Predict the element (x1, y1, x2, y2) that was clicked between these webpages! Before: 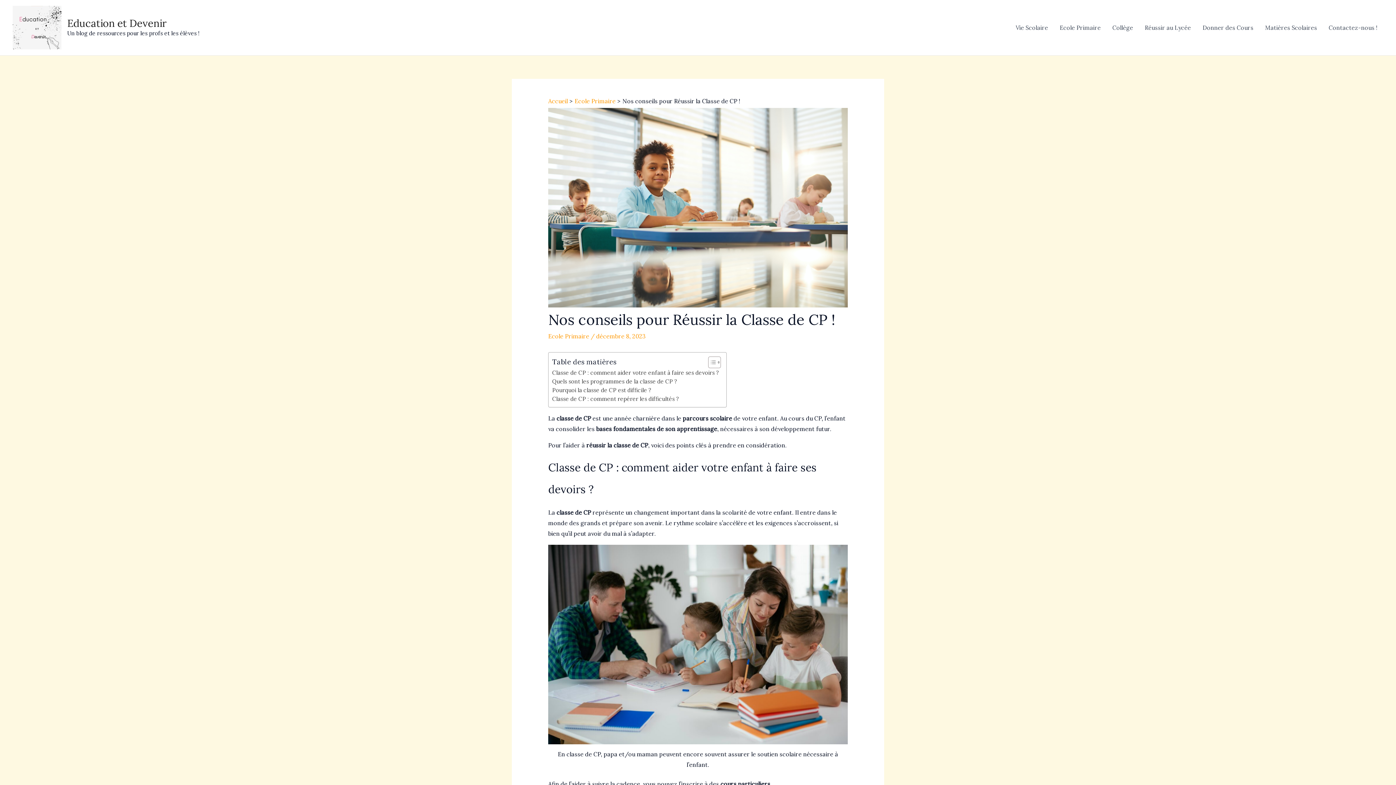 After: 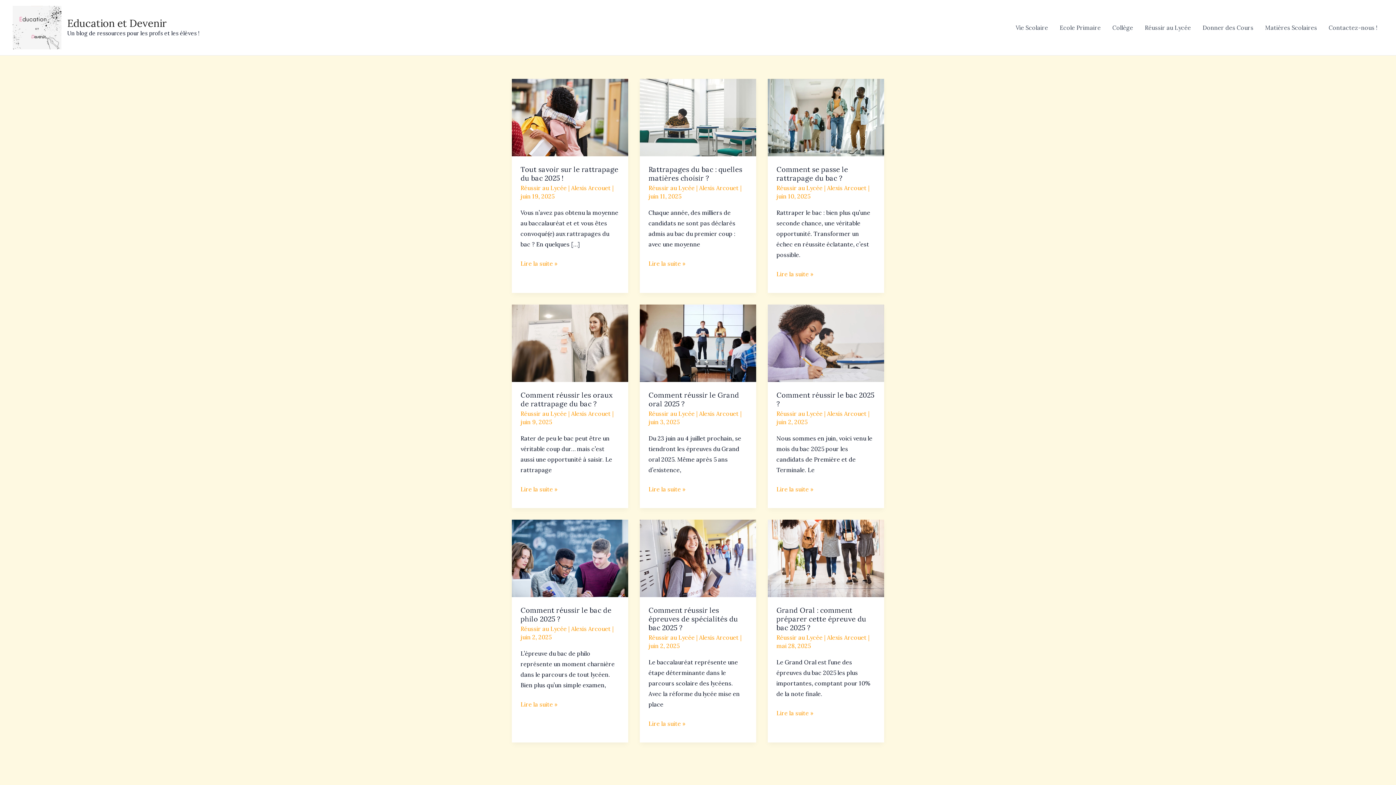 Action: label: Education et Devenir bbox: (67, 16, 166, 29)